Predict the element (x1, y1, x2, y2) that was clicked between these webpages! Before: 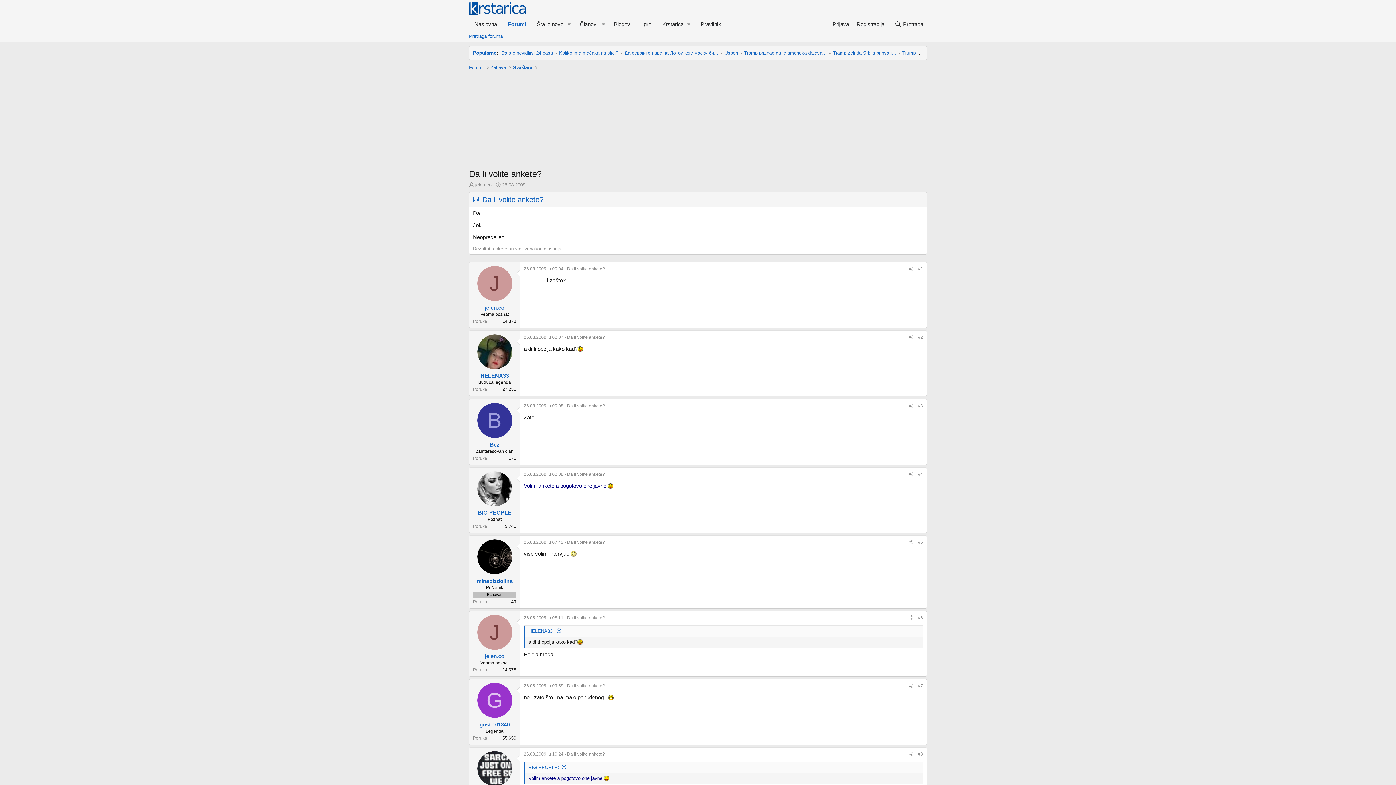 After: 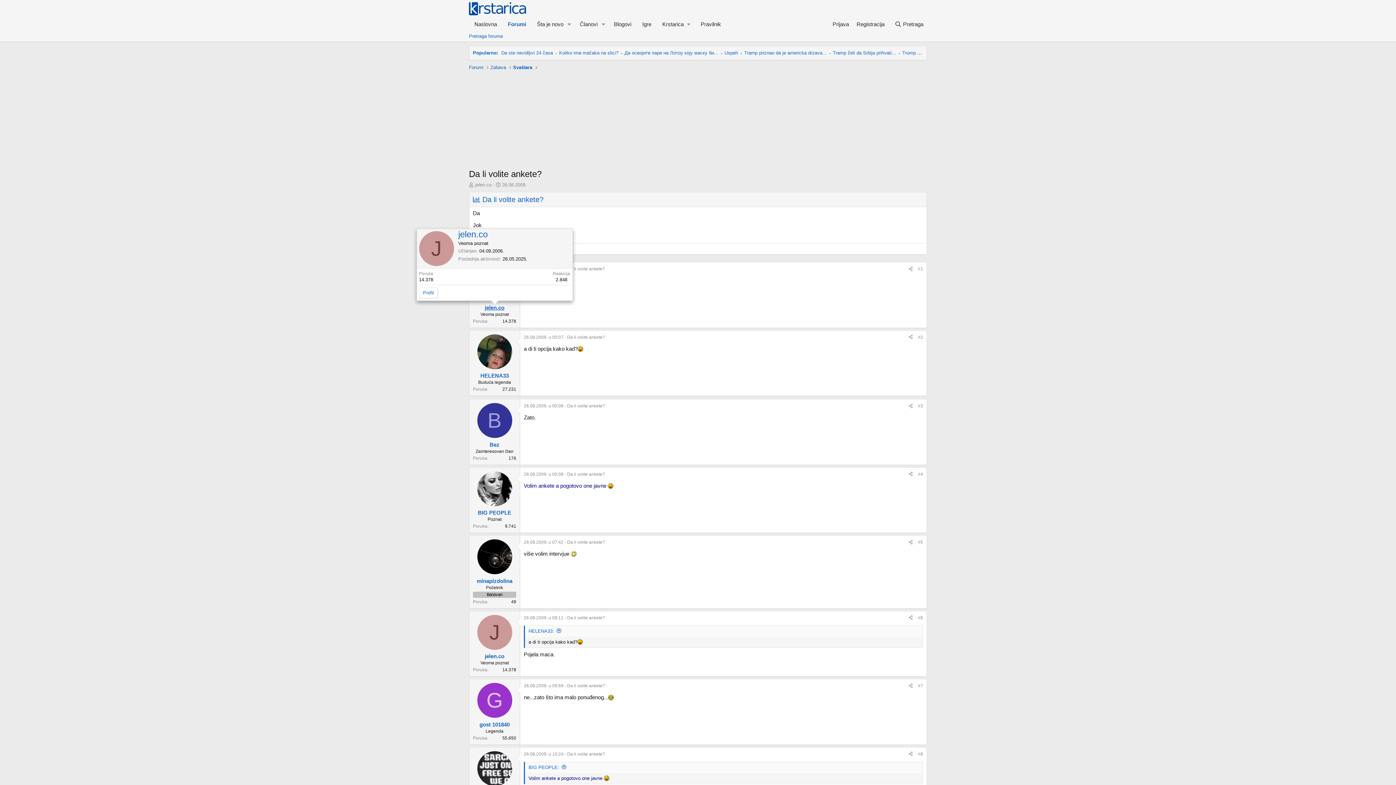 Action: bbox: (484, 304, 504, 310) label: jelen.co